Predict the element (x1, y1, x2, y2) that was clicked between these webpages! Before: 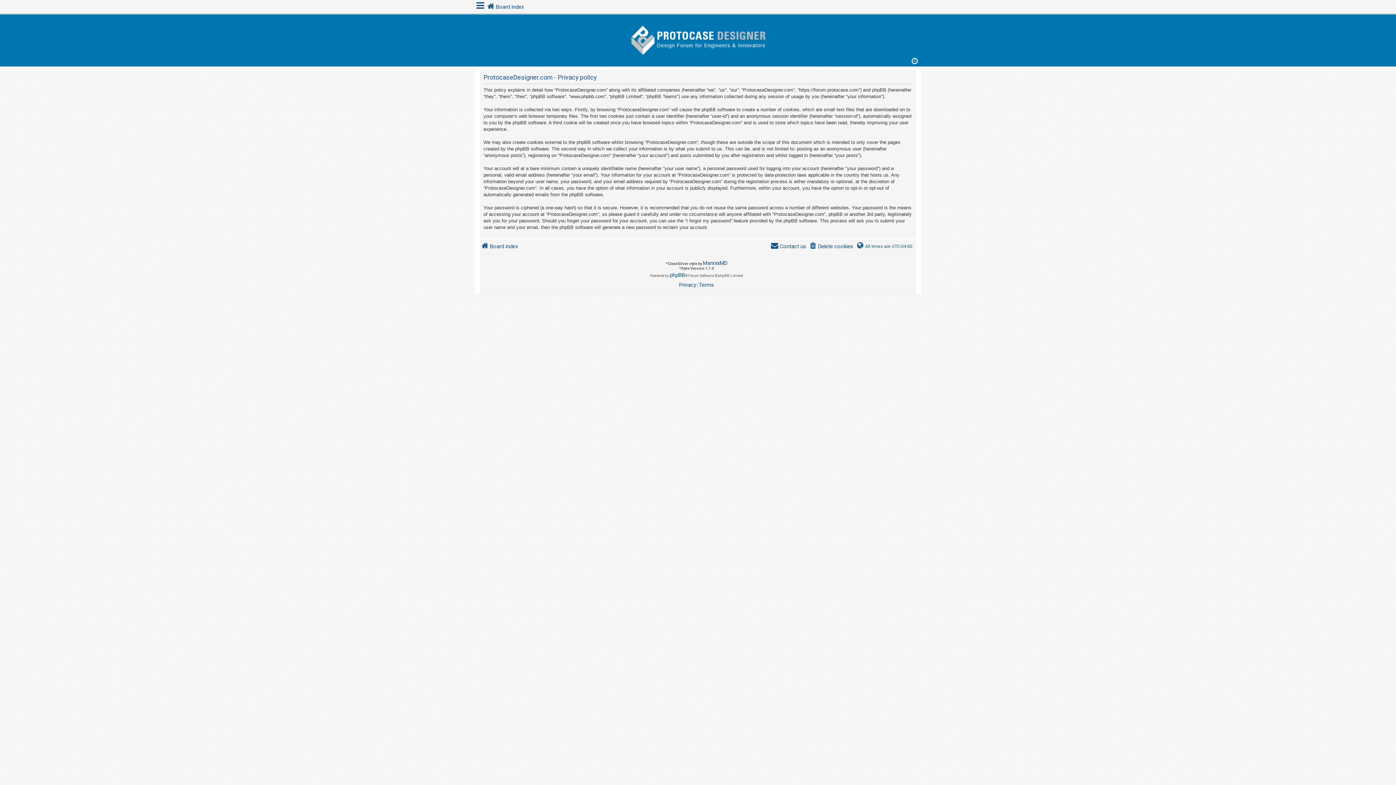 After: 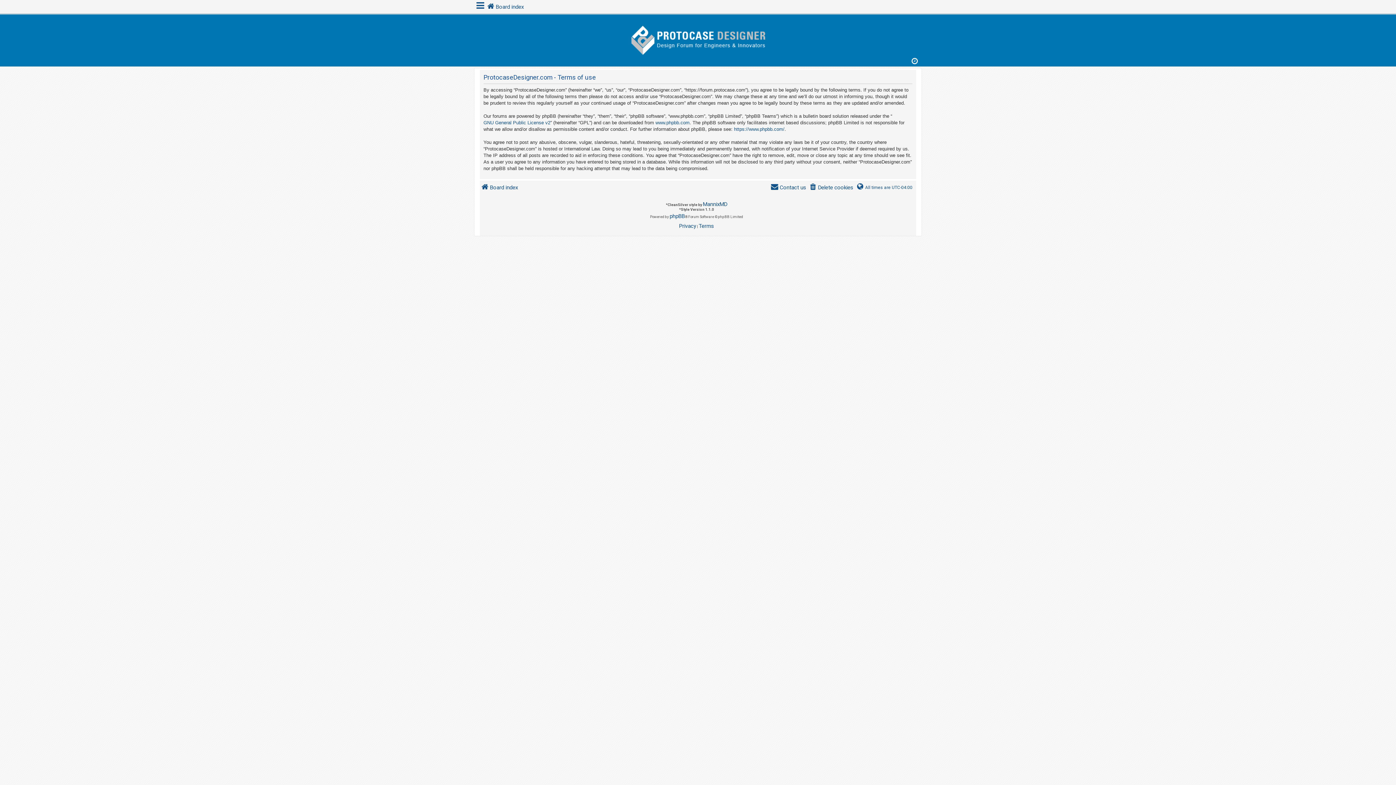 Action: label: Terms bbox: (698, 280, 714, 290)